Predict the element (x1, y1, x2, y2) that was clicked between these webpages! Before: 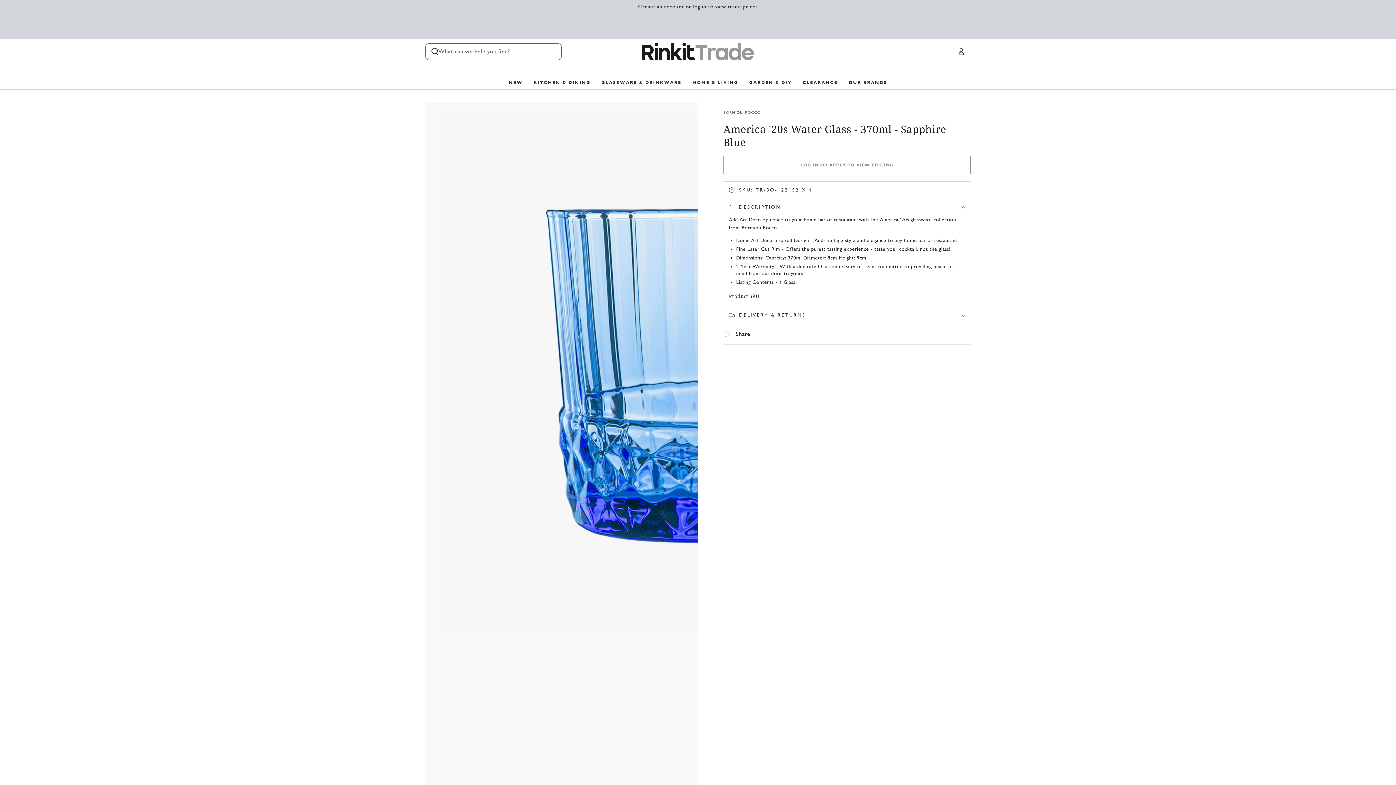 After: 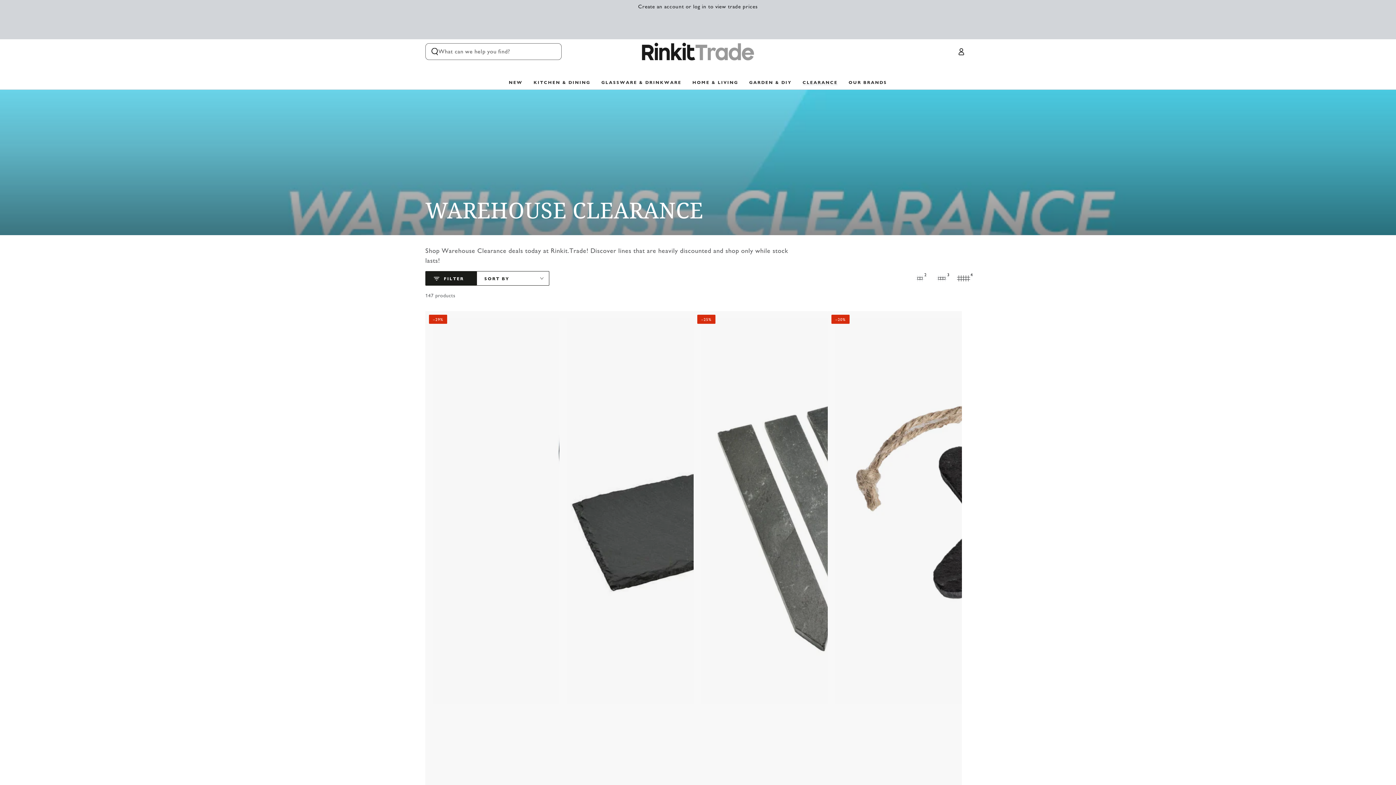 Action: bbox: (797, 75, 843, 89) label: CLEARANCE